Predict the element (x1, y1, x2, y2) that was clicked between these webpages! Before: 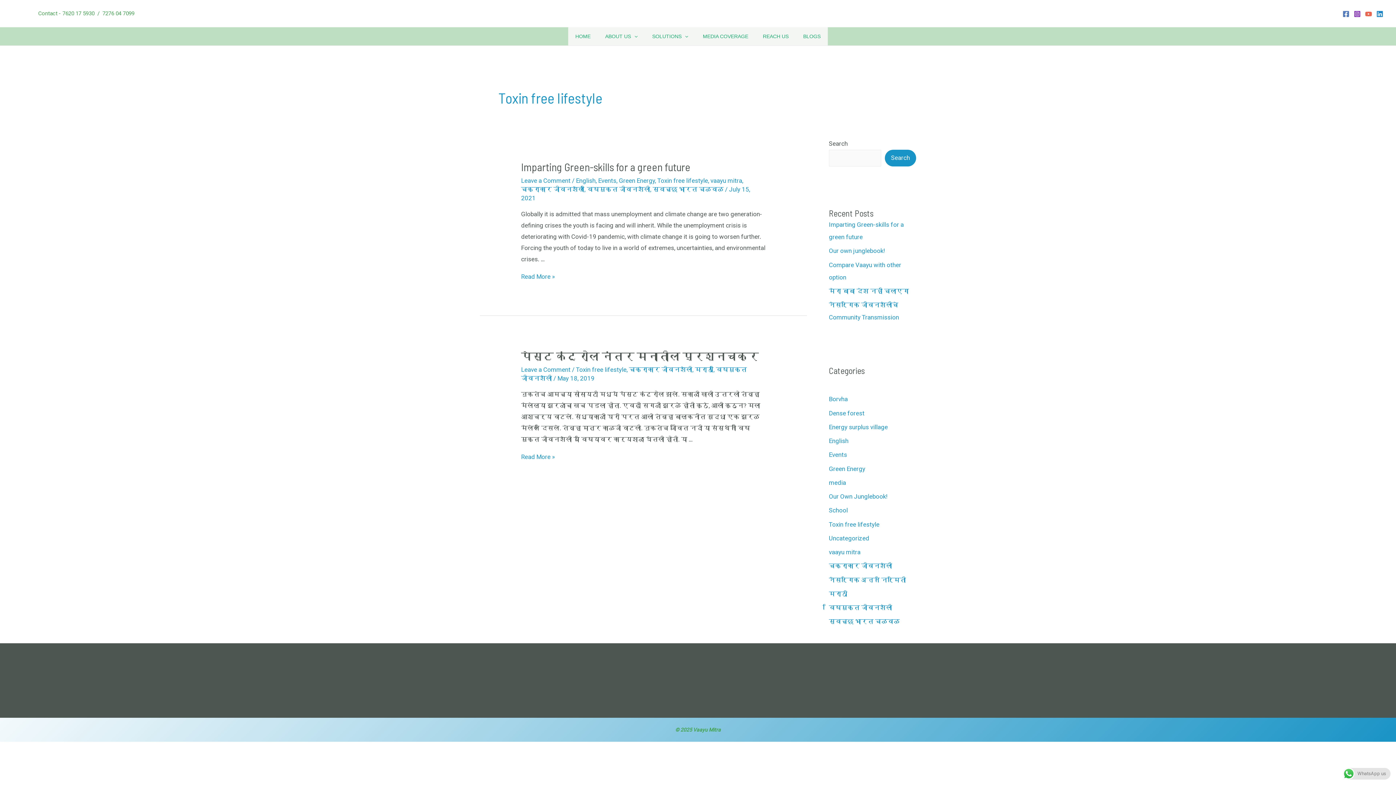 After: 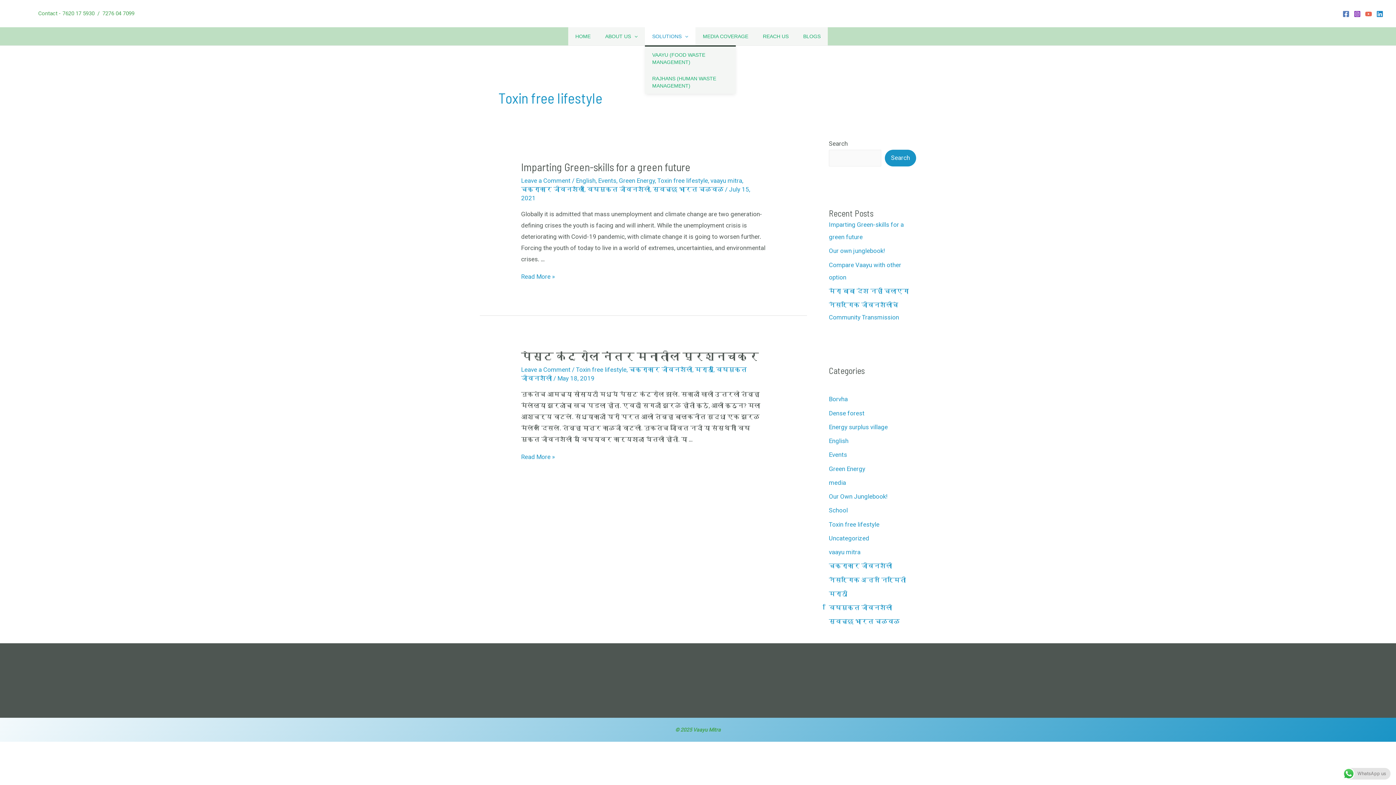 Action: label: SOLUTIONS bbox: (645, 27, 695, 45)